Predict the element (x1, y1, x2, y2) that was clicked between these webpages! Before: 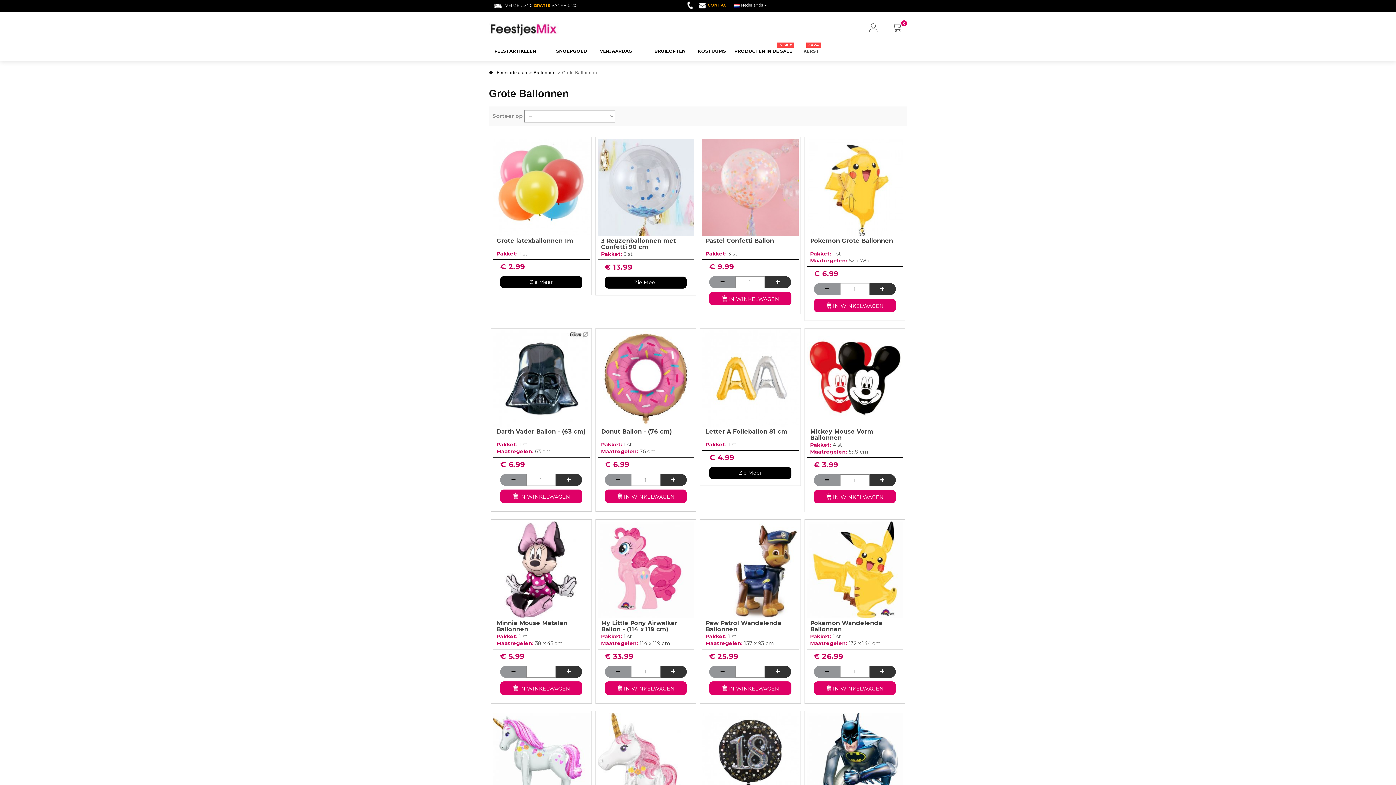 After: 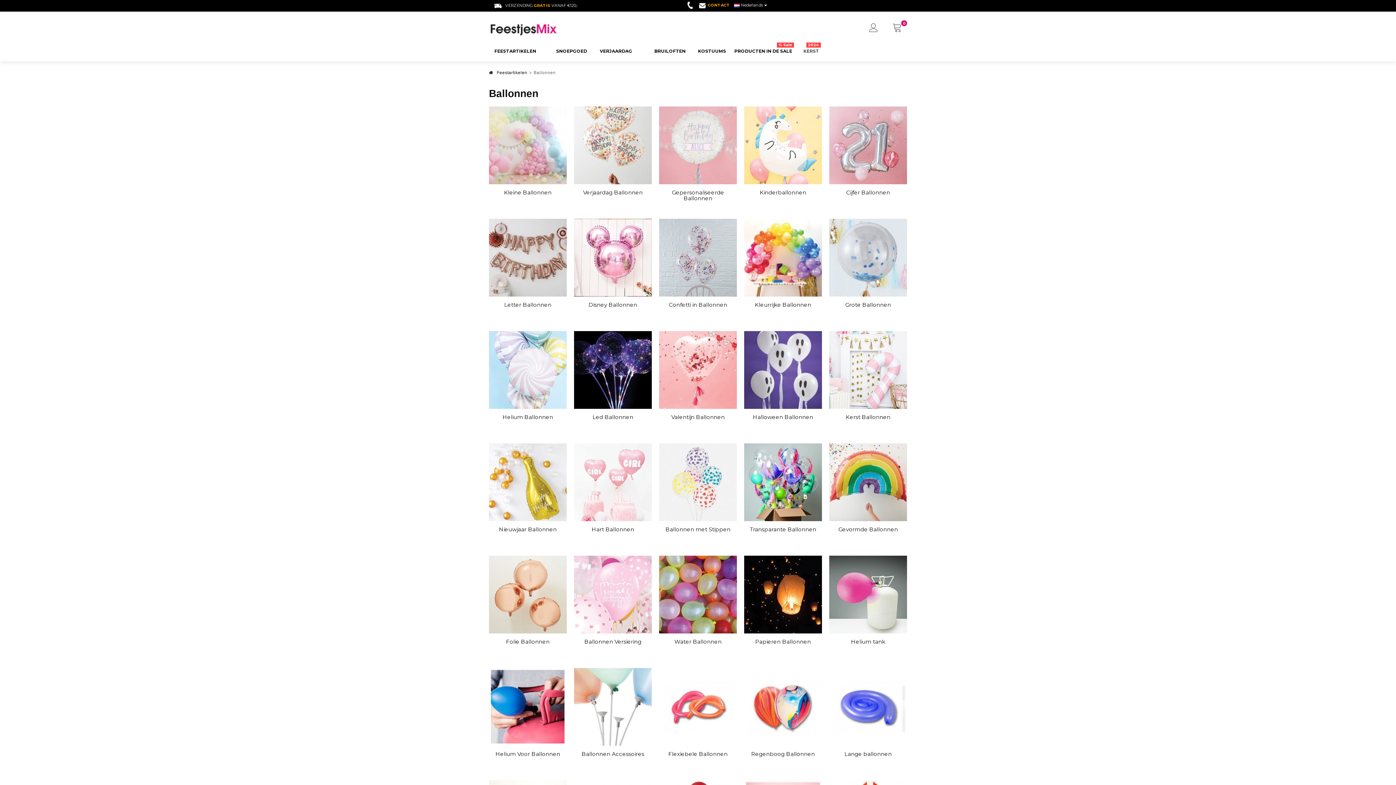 Action: label: Ballonnen bbox: (533, 70, 555, 75)